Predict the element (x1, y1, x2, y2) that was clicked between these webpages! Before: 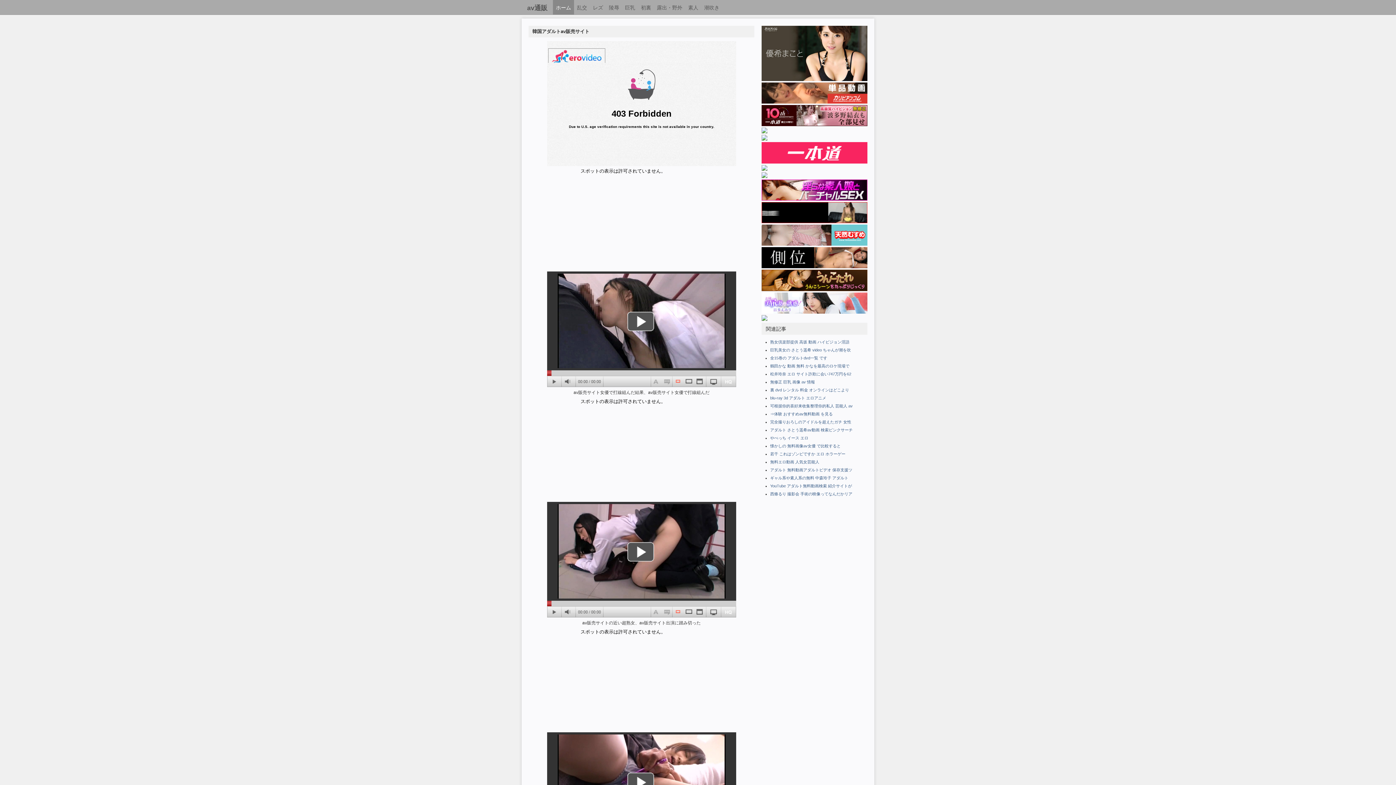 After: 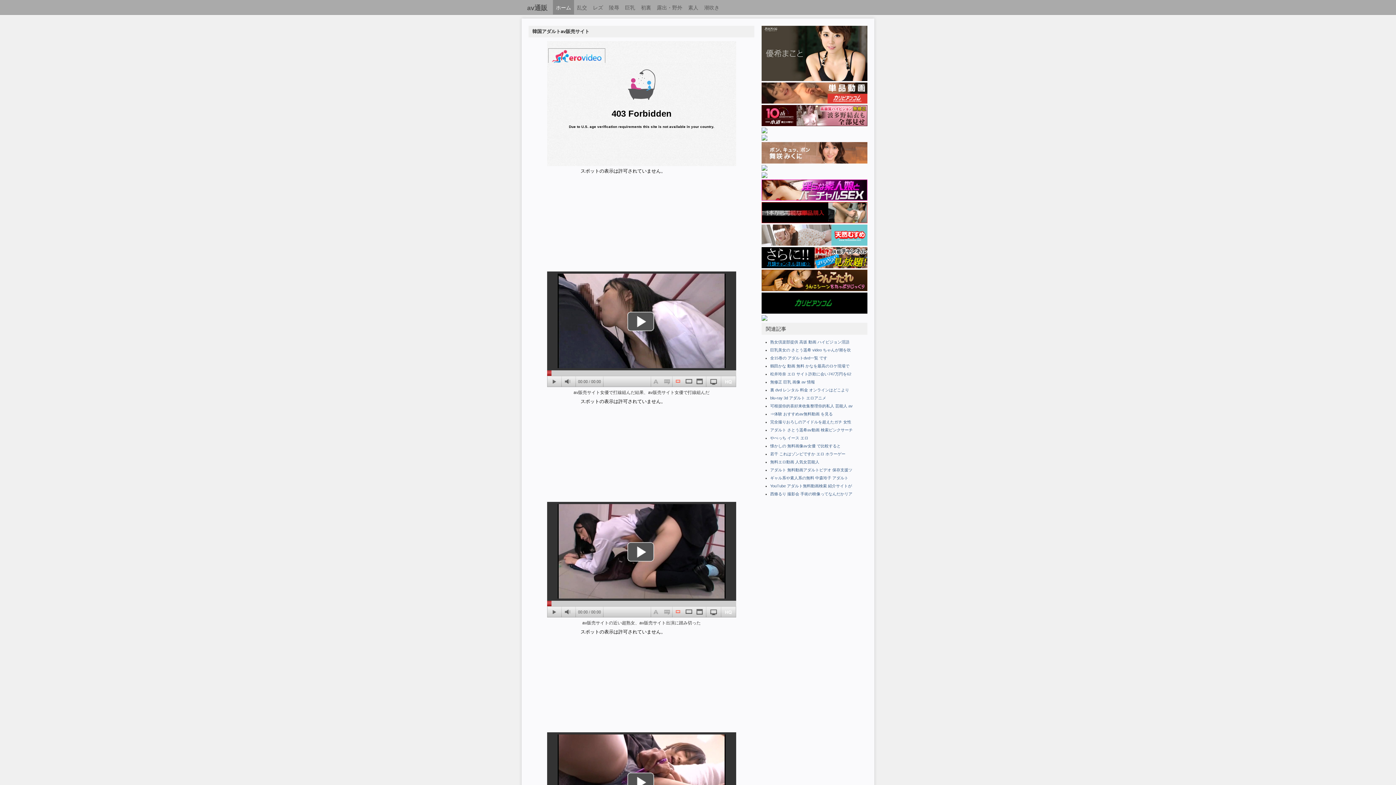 Action: bbox: (761, 247, 867, 268)